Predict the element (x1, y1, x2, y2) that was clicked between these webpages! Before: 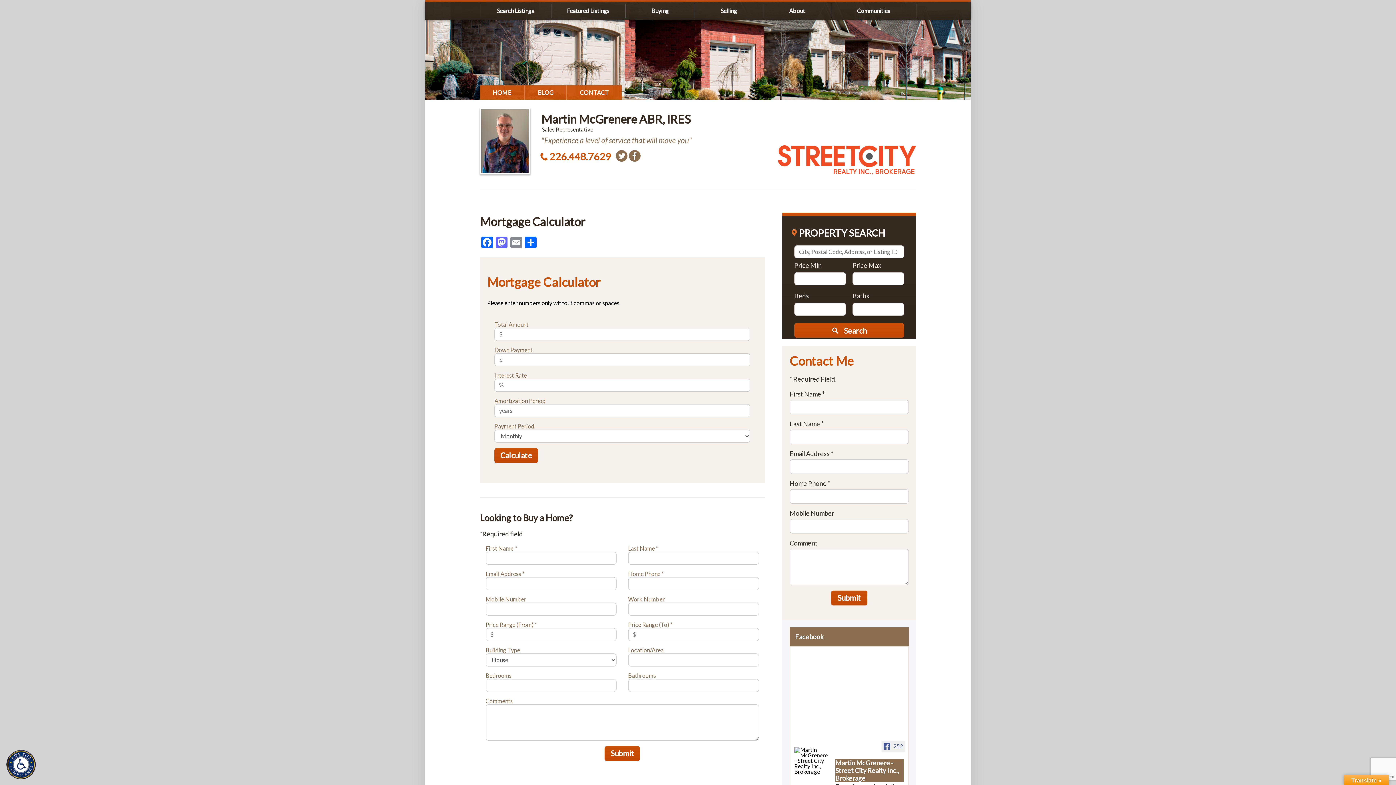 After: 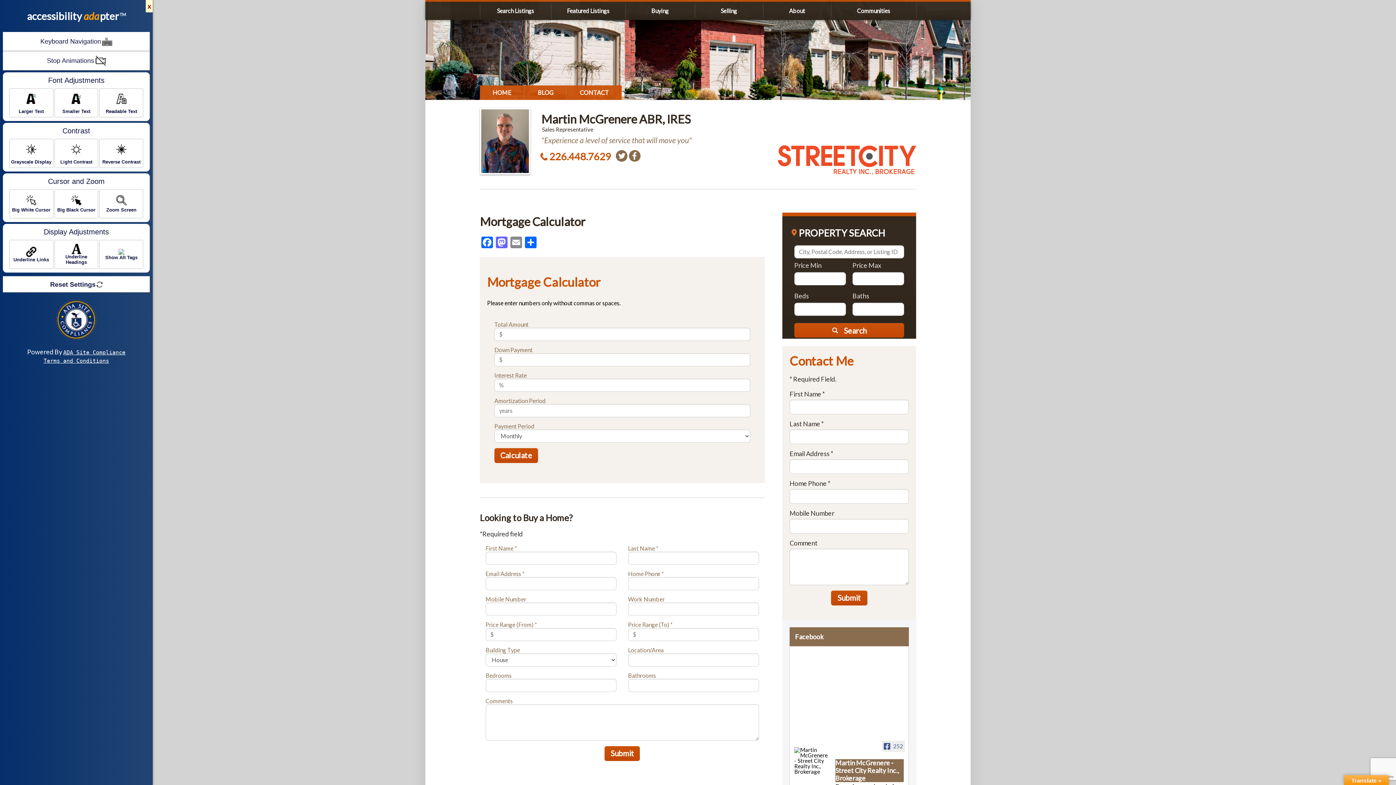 Action: bbox: (2, 747, 39, 782)